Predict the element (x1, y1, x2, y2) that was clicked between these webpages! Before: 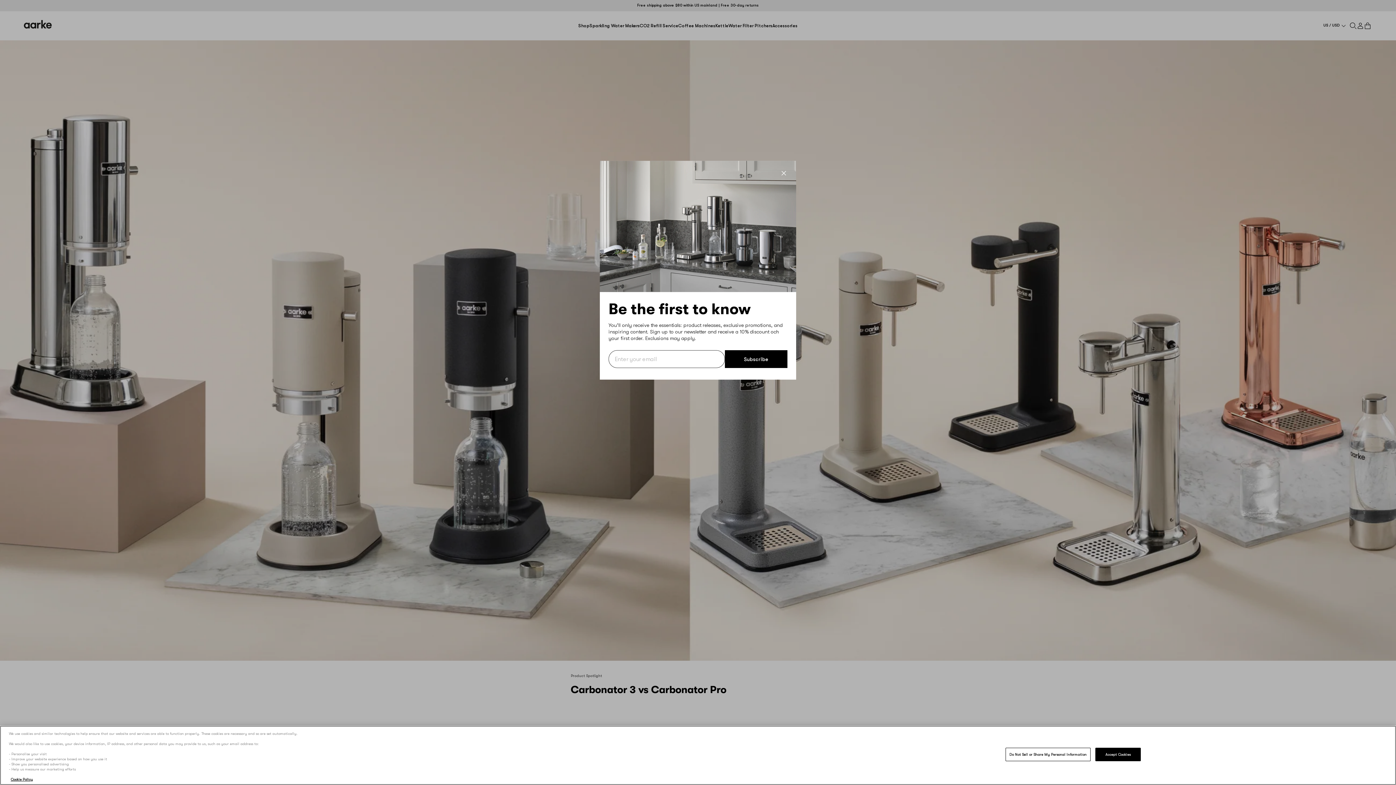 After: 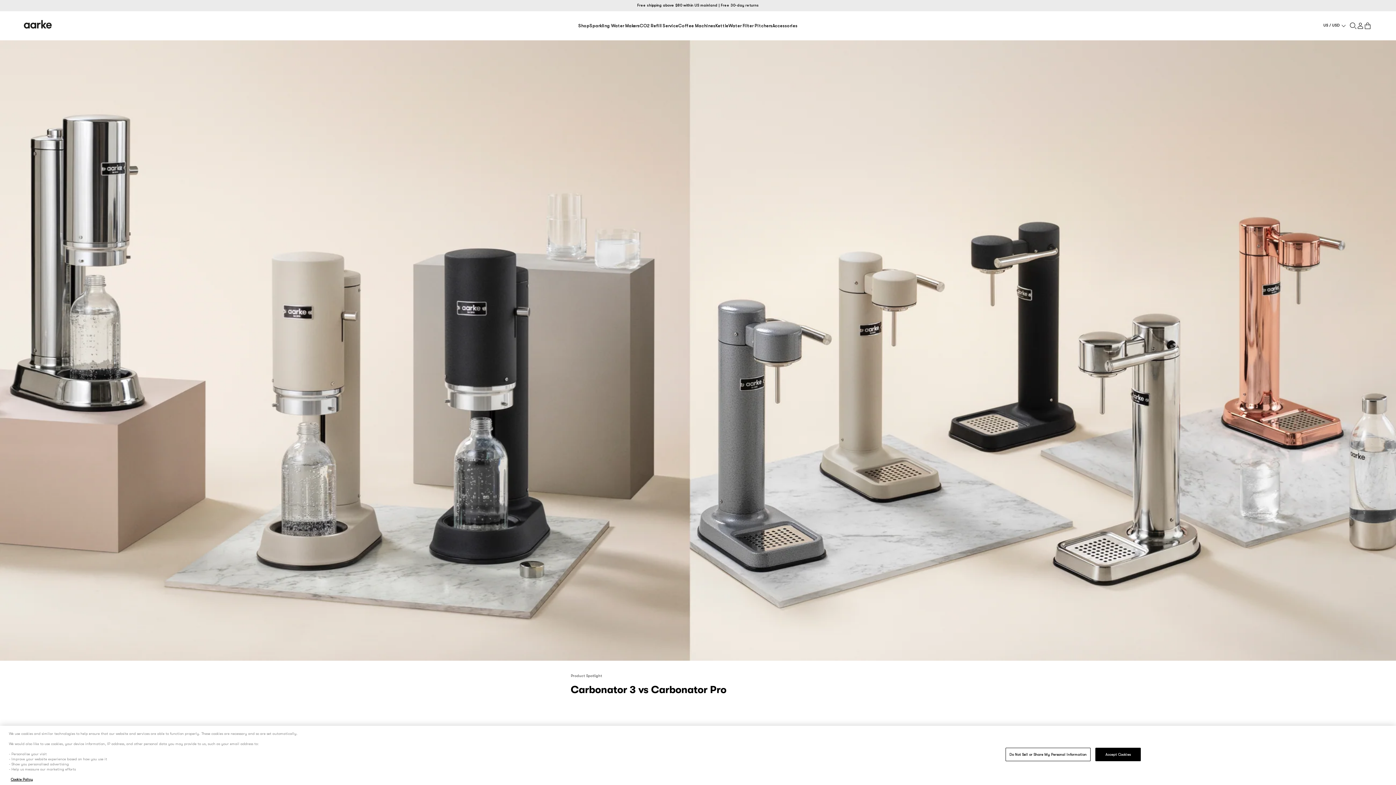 Action: bbox: (780, 169, 787, 177) label: Close